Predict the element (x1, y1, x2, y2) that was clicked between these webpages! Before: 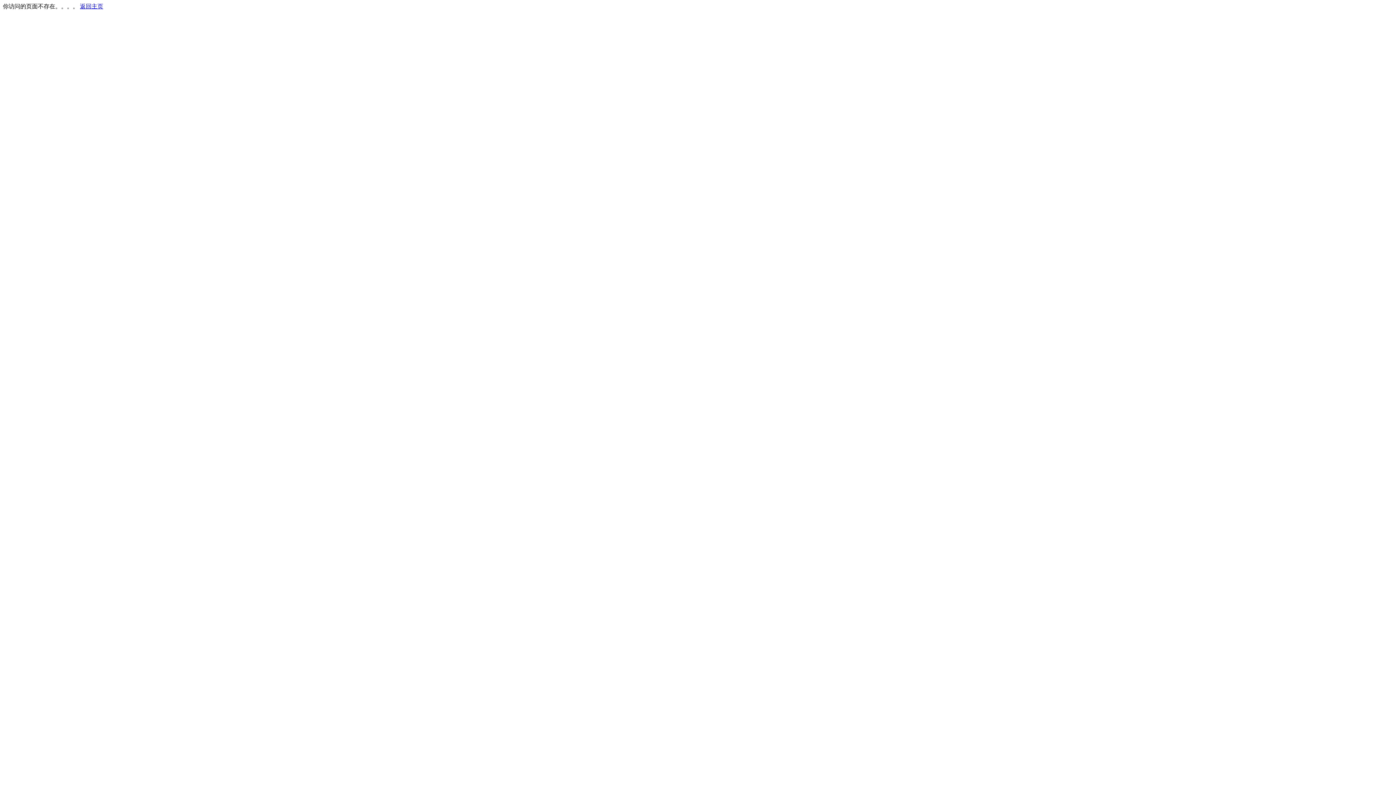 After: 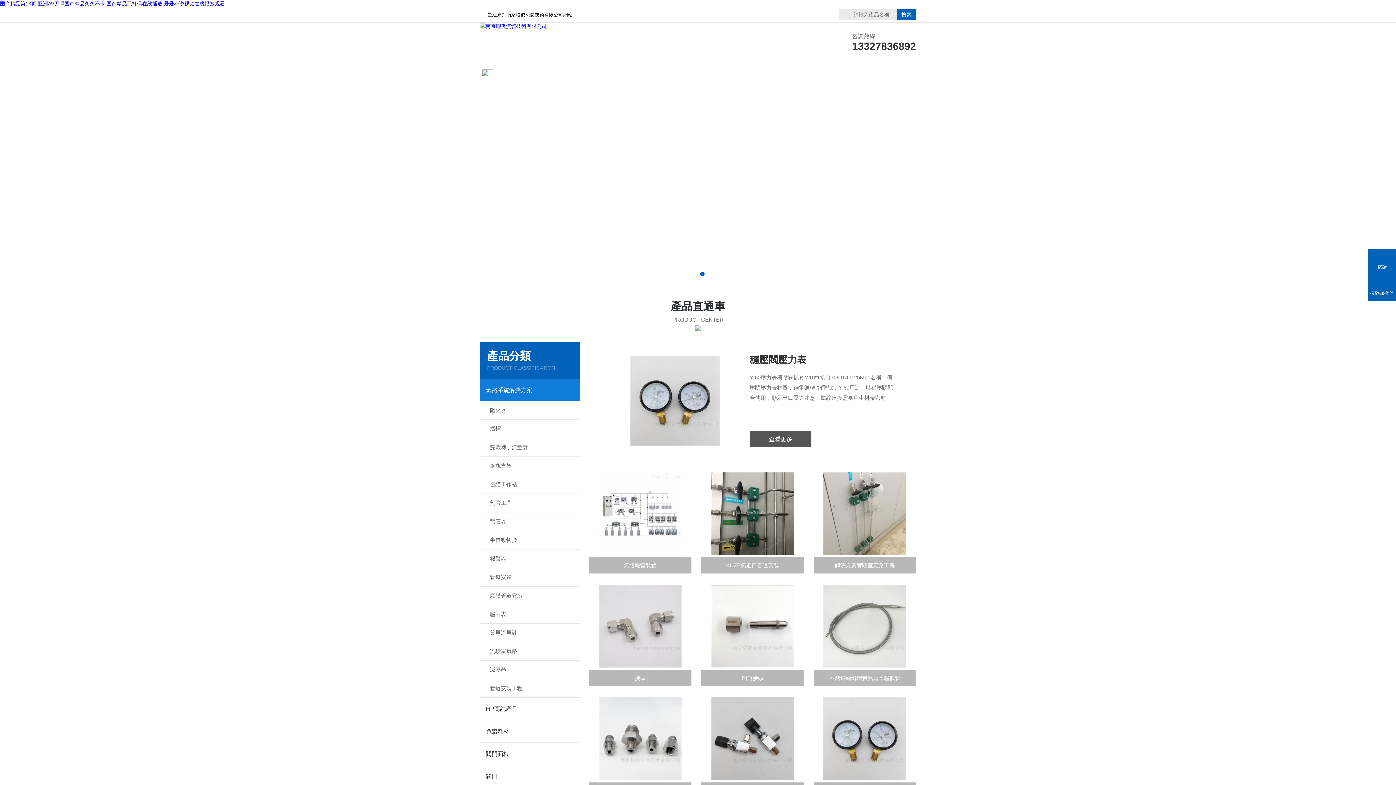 Action: bbox: (80, 3, 103, 9) label: 返回主页